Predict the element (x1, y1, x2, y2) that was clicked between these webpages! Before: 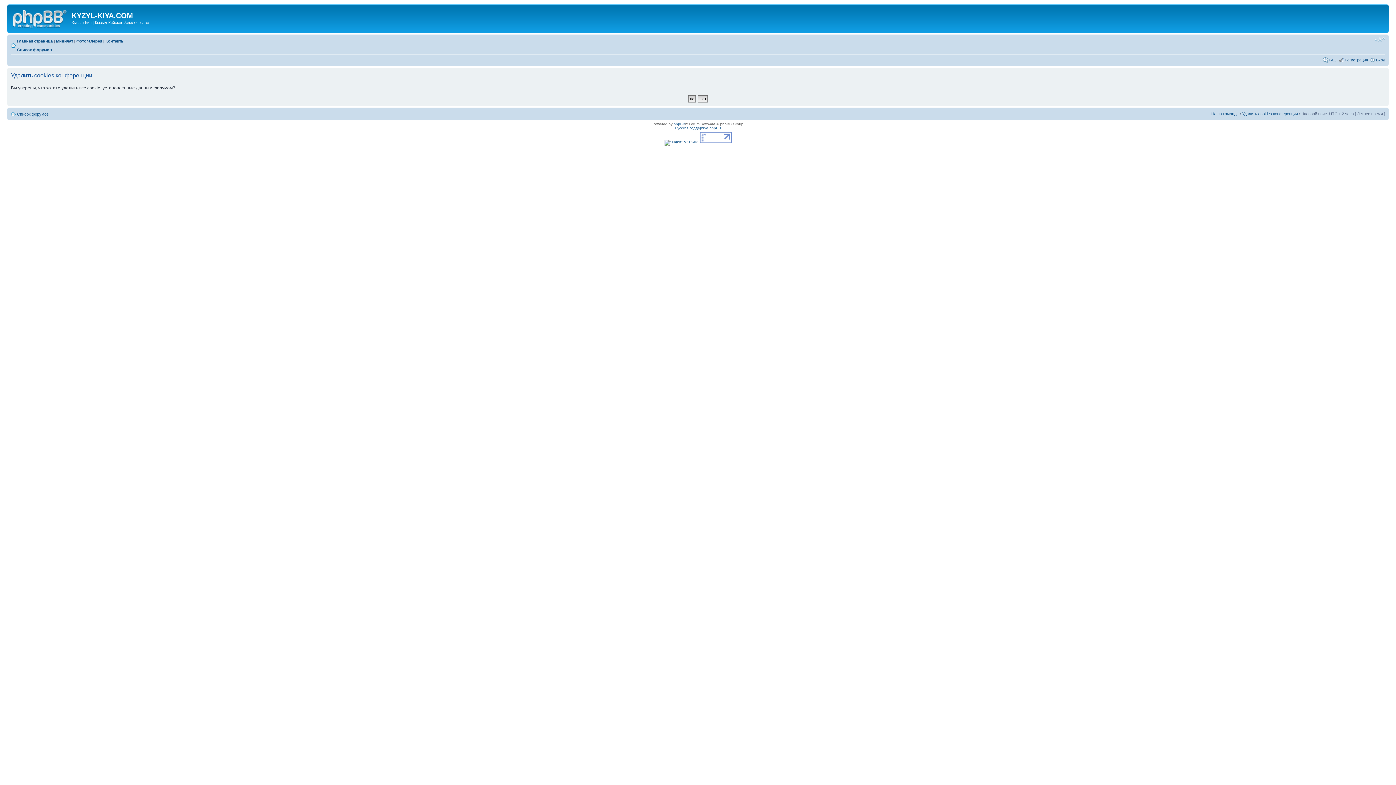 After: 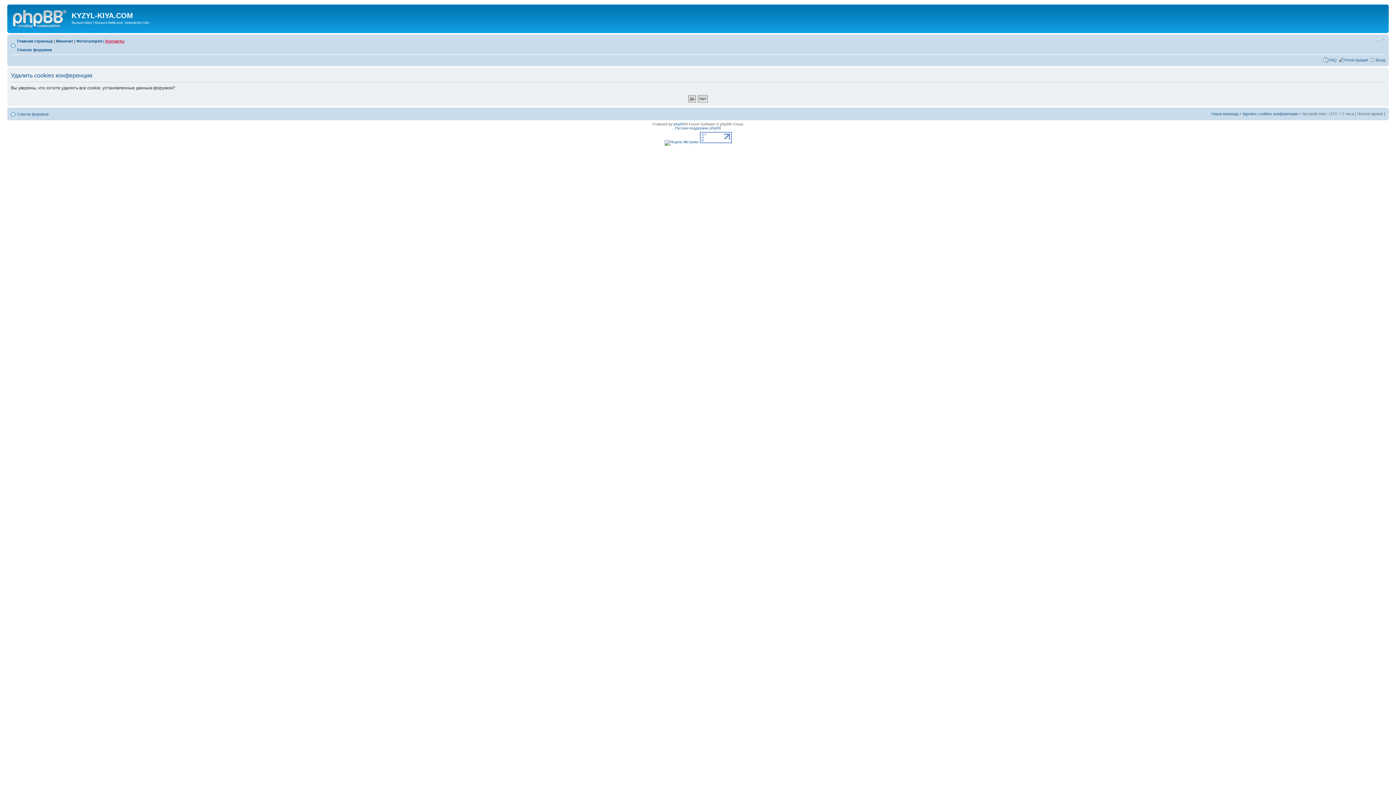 Action: bbox: (105, 38, 124, 43) label: Контакты